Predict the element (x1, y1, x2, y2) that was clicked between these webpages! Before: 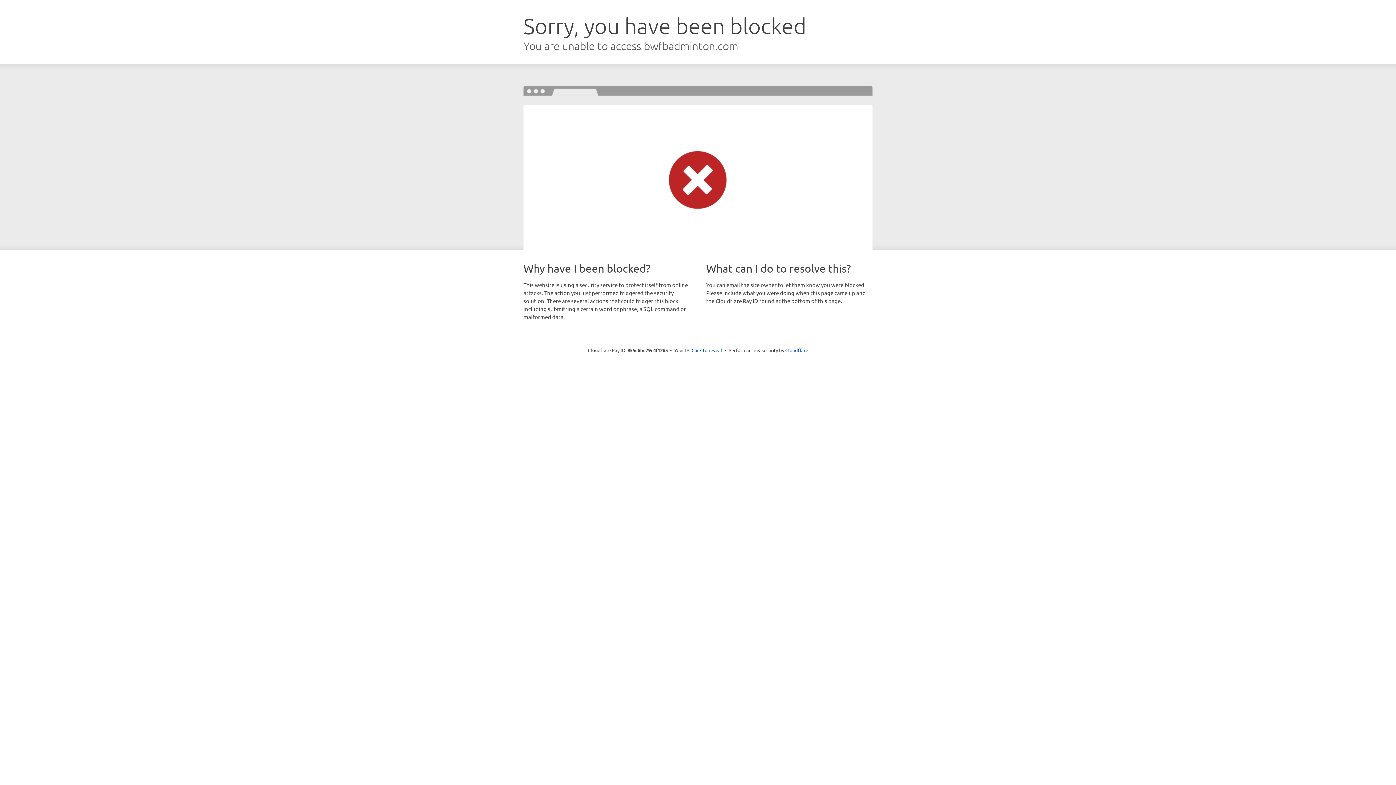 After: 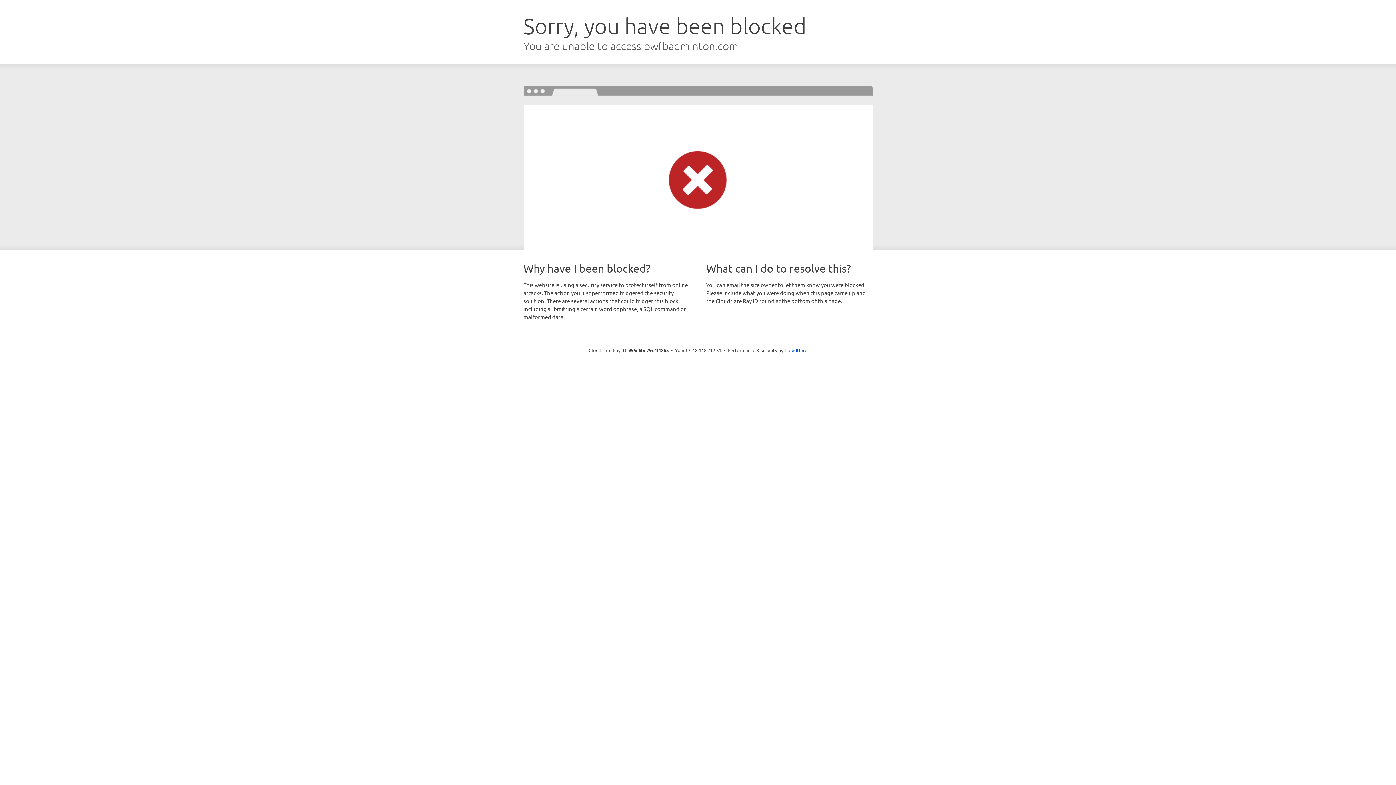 Action: bbox: (691, 346, 722, 353) label: Click to reveal